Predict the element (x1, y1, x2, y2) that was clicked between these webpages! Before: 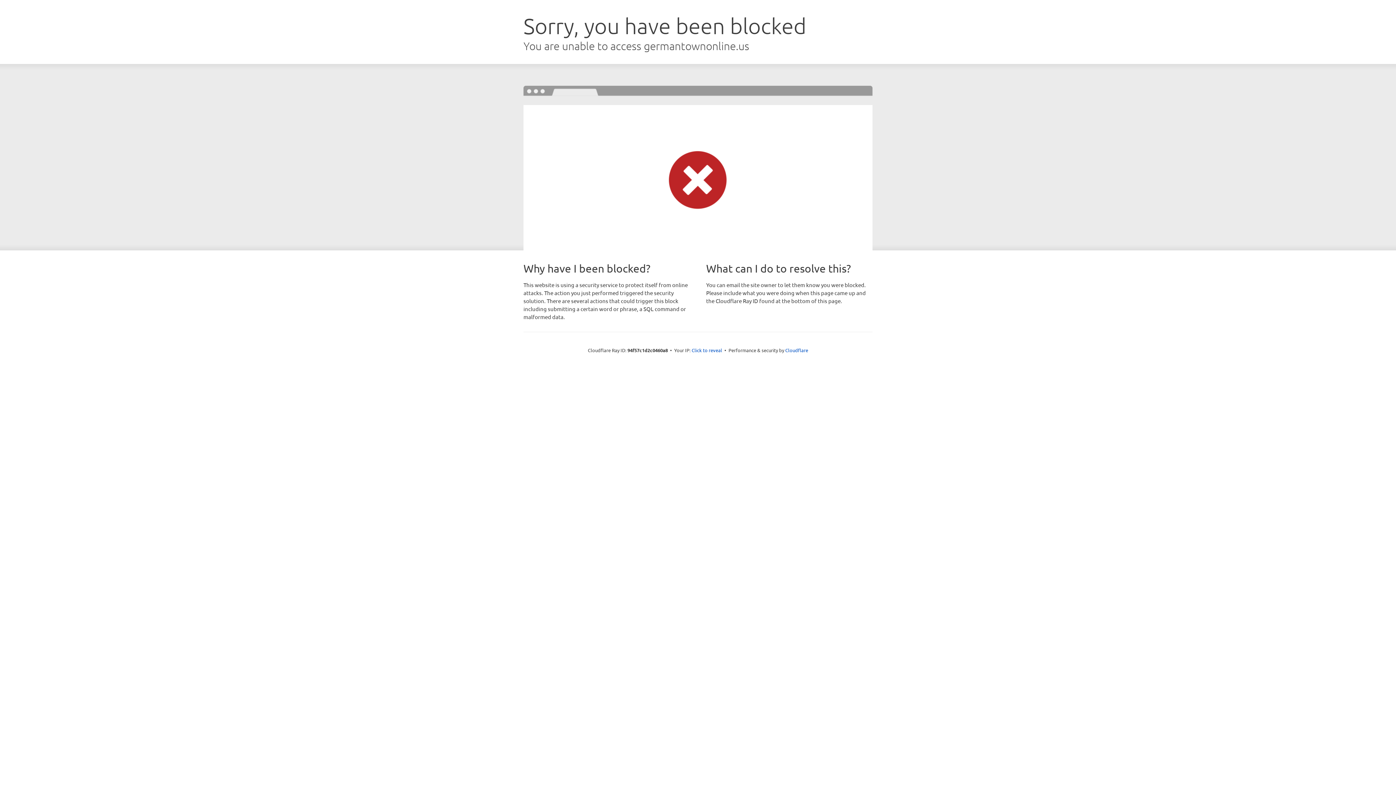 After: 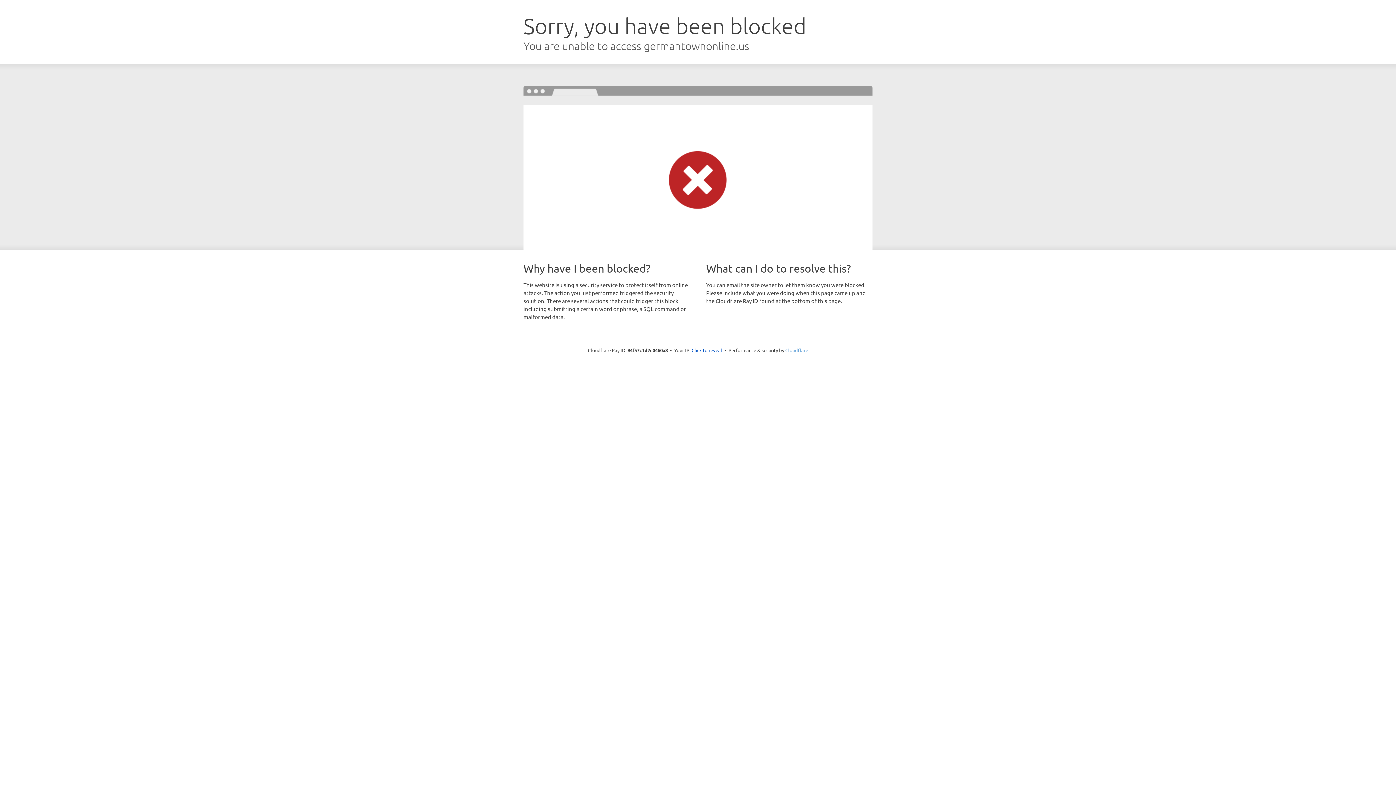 Action: label: Cloudflare bbox: (785, 347, 808, 353)